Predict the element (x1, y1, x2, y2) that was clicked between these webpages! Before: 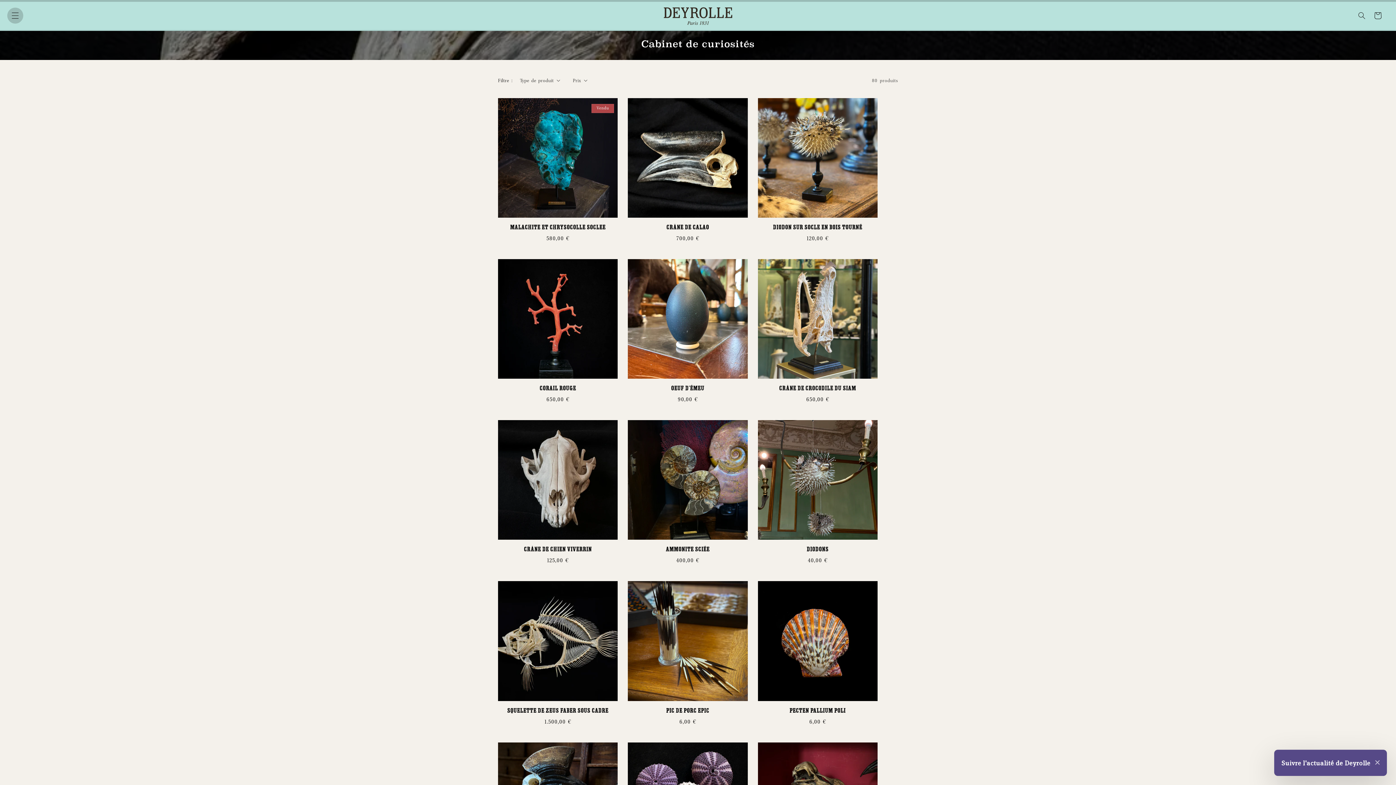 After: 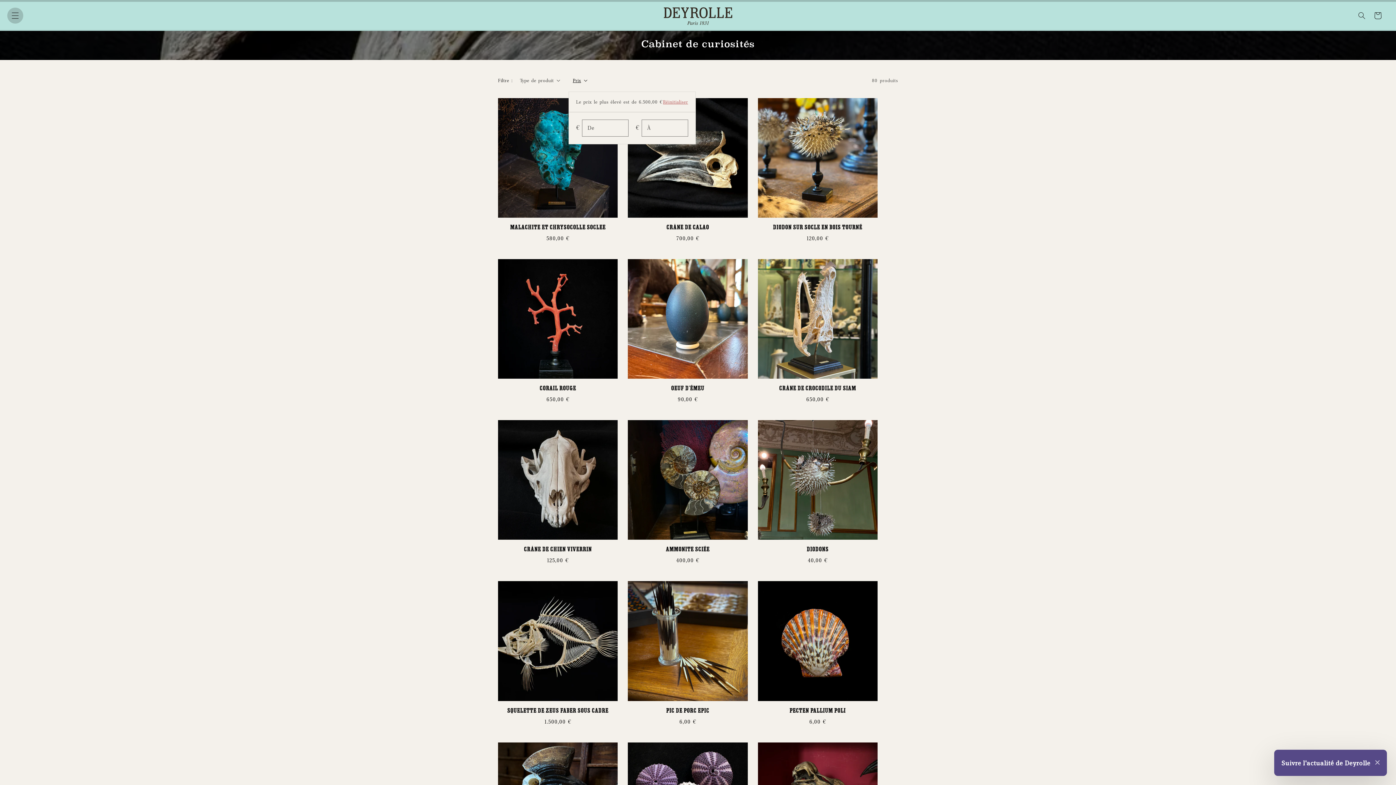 Action: label: Prix bbox: (572, 76, 587, 84)